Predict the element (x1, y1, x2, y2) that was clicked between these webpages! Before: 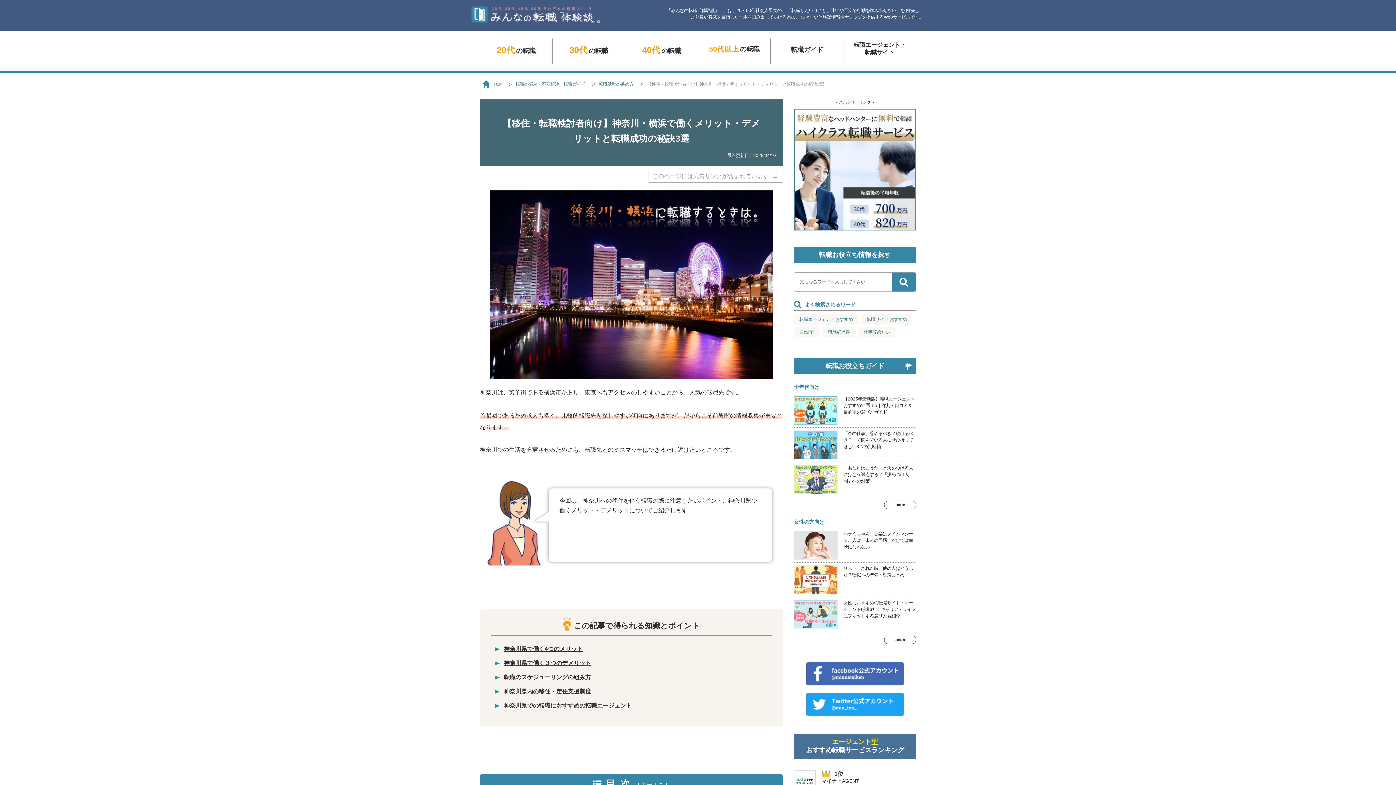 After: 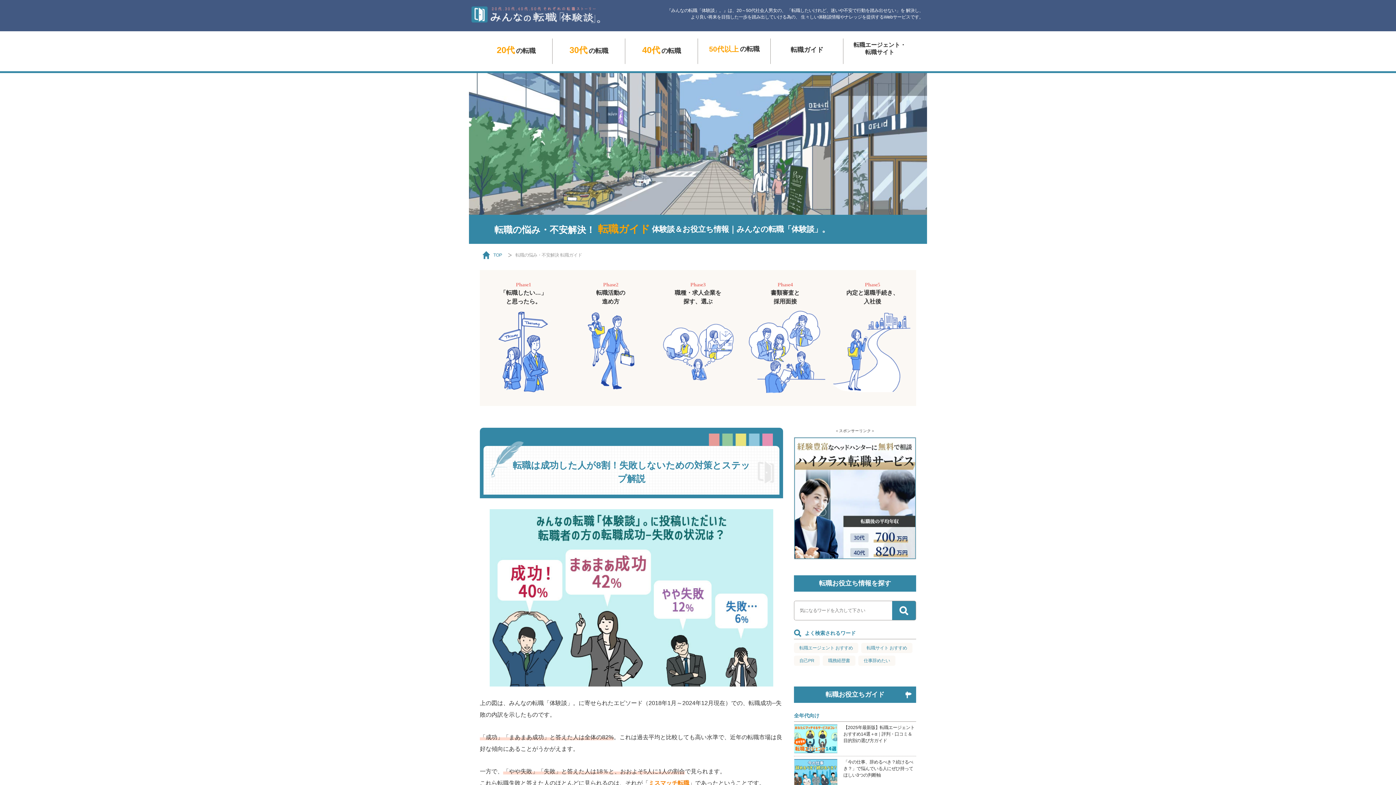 Action: bbox: (515, 81, 585, 86) label: 転職の悩み・不安解決　転職ガイド